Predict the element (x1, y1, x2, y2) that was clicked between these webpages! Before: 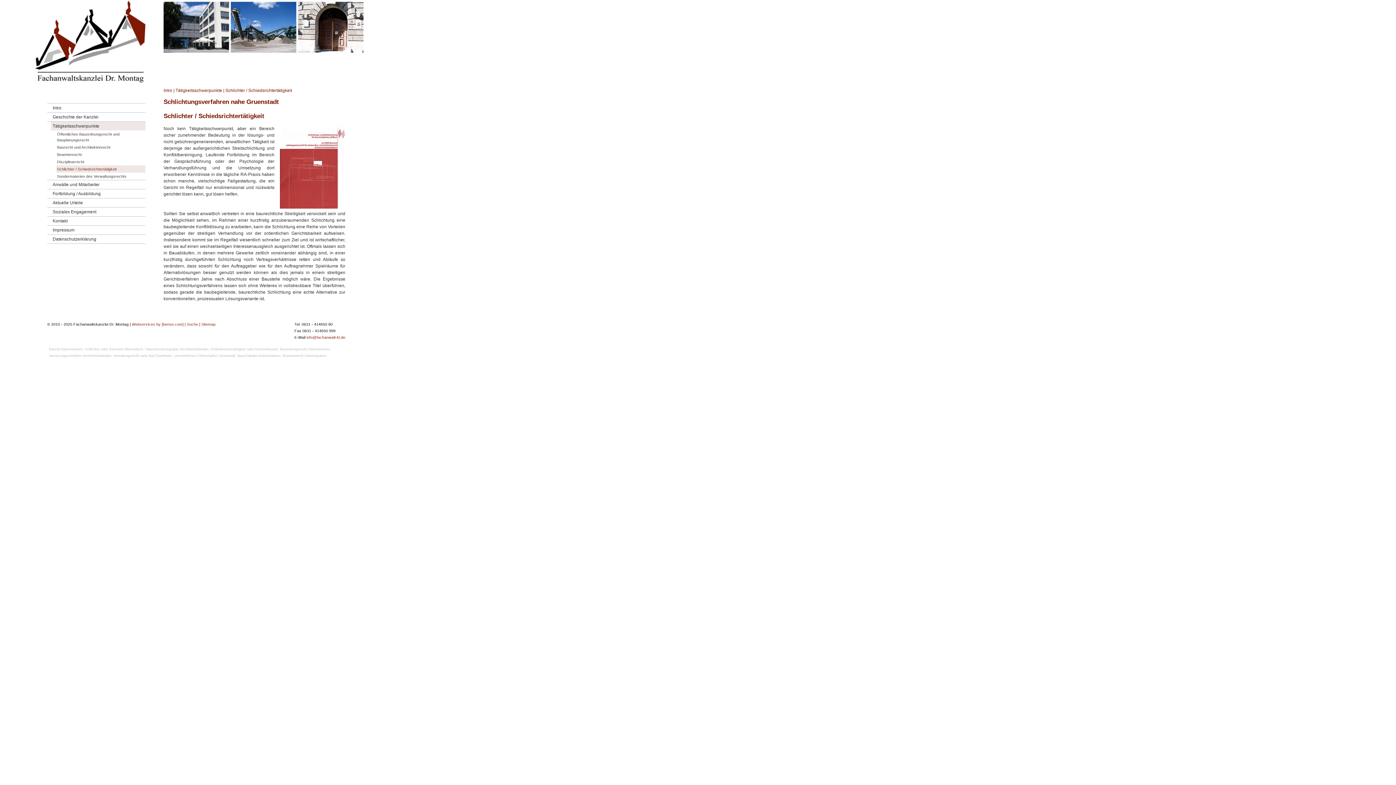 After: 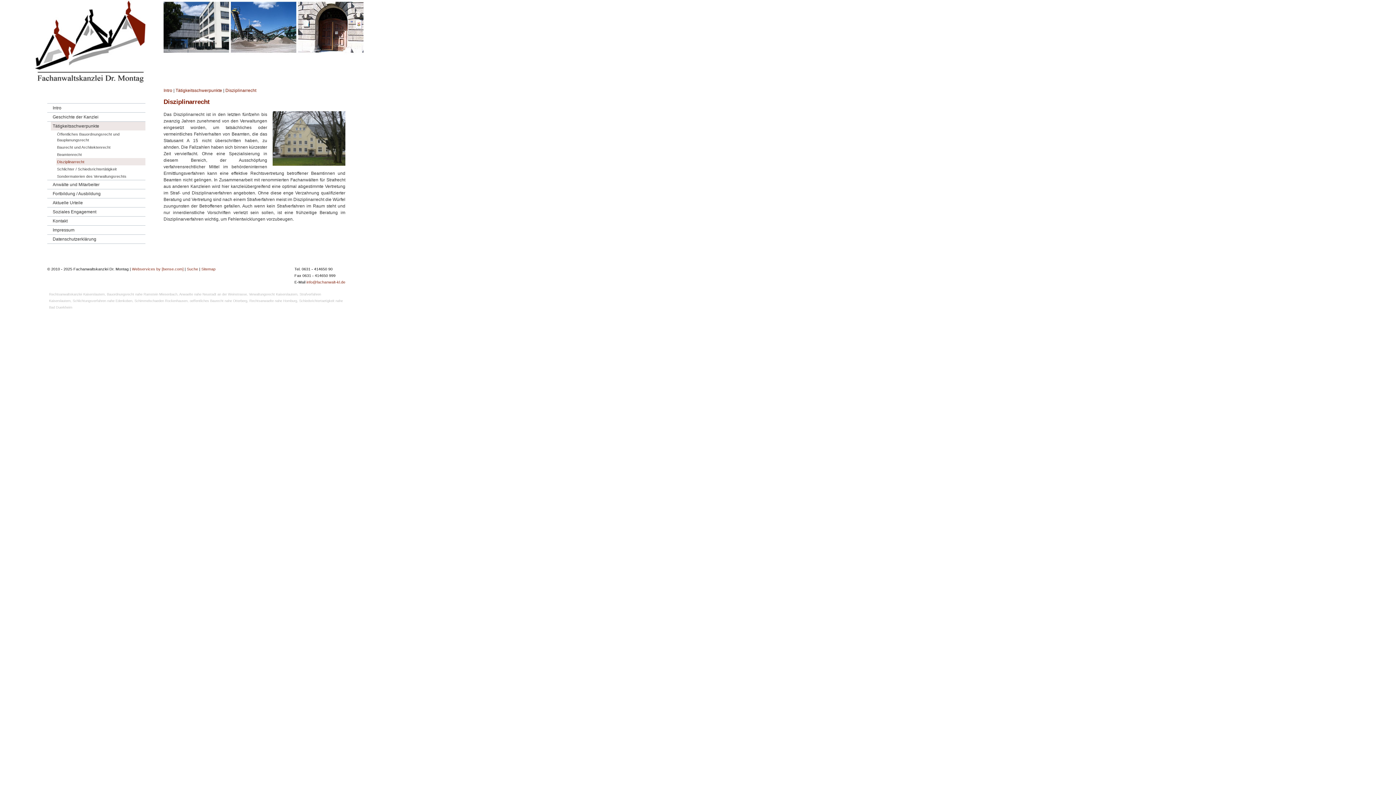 Action: bbox: (56, 158, 145, 165) label: Disziplinarrecht